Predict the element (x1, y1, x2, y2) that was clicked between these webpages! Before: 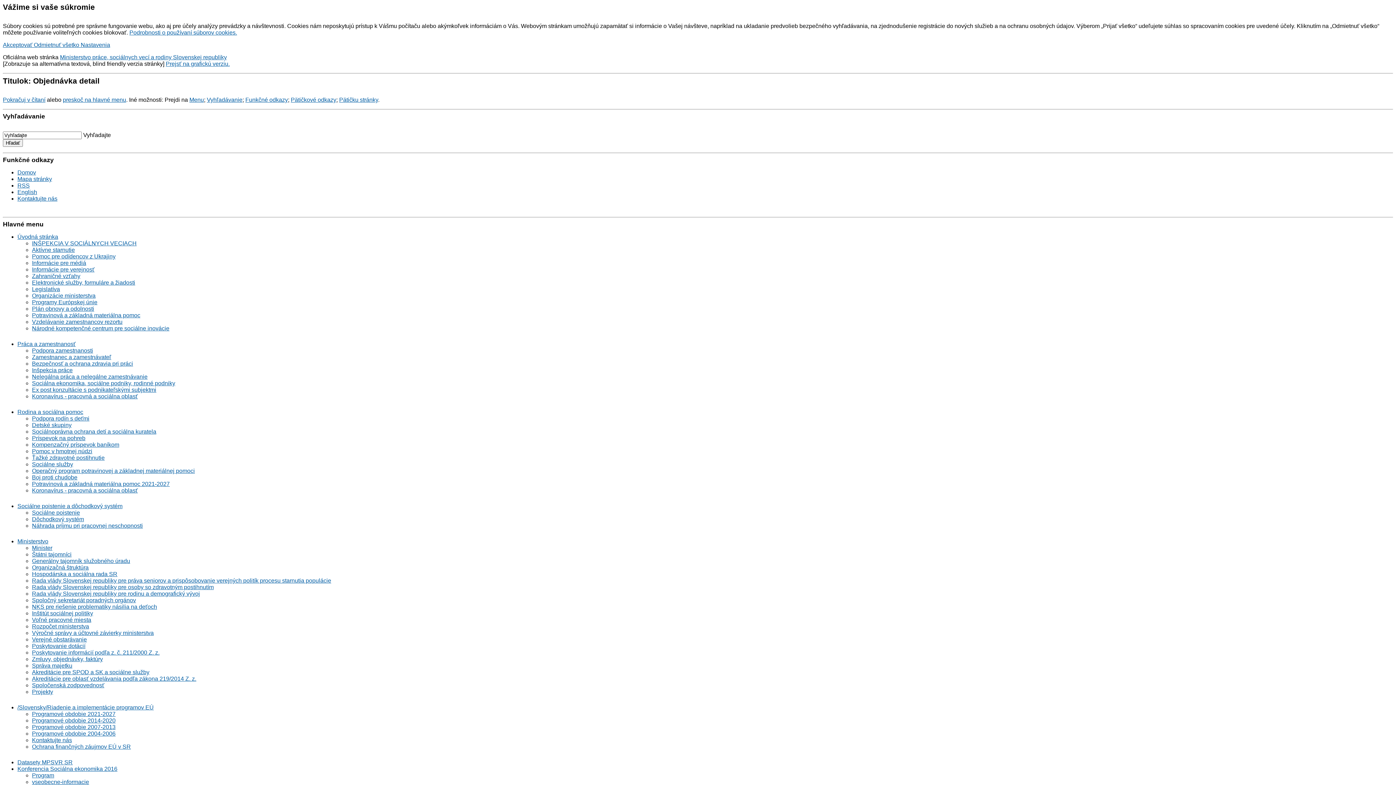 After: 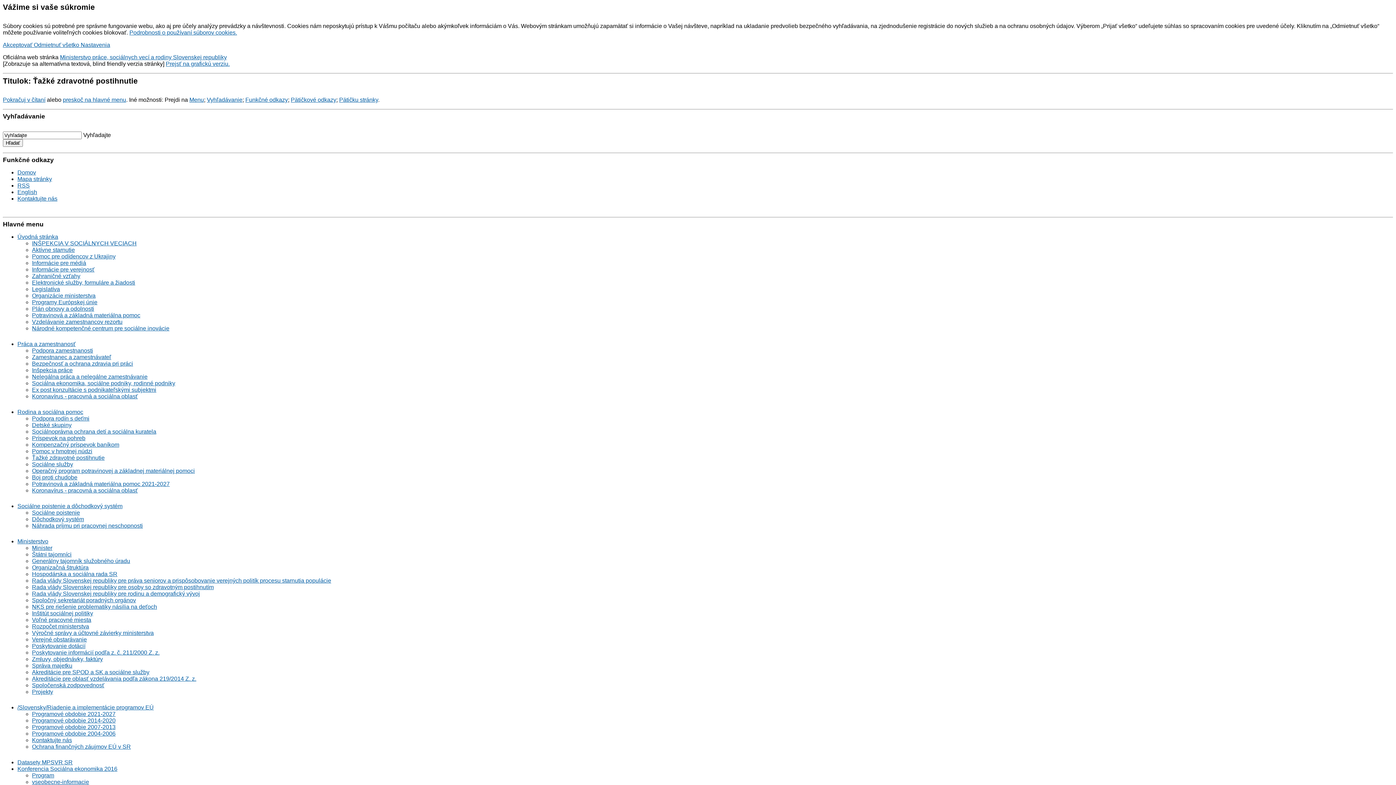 Action: bbox: (32, 454, 104, 461) label: Ťažké zdravotné postihnutie